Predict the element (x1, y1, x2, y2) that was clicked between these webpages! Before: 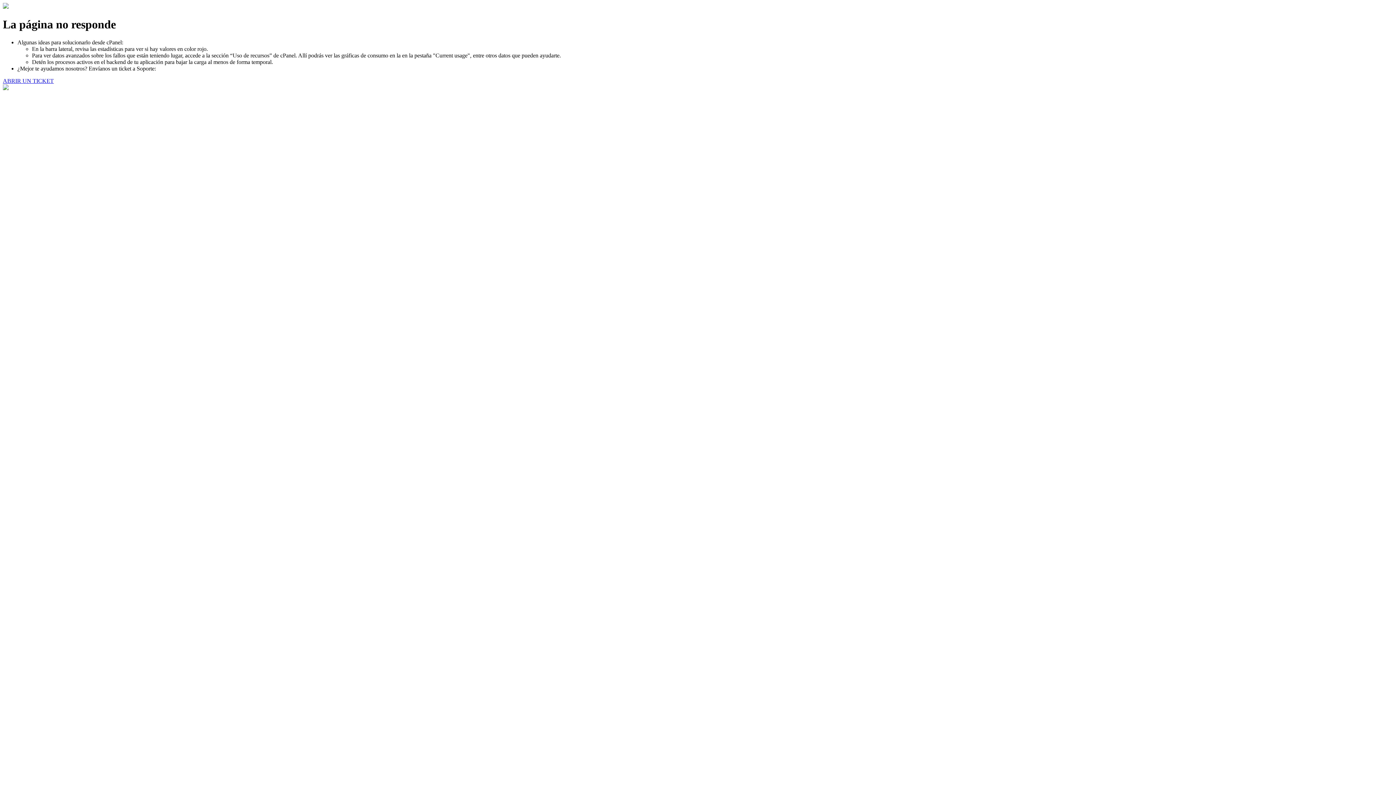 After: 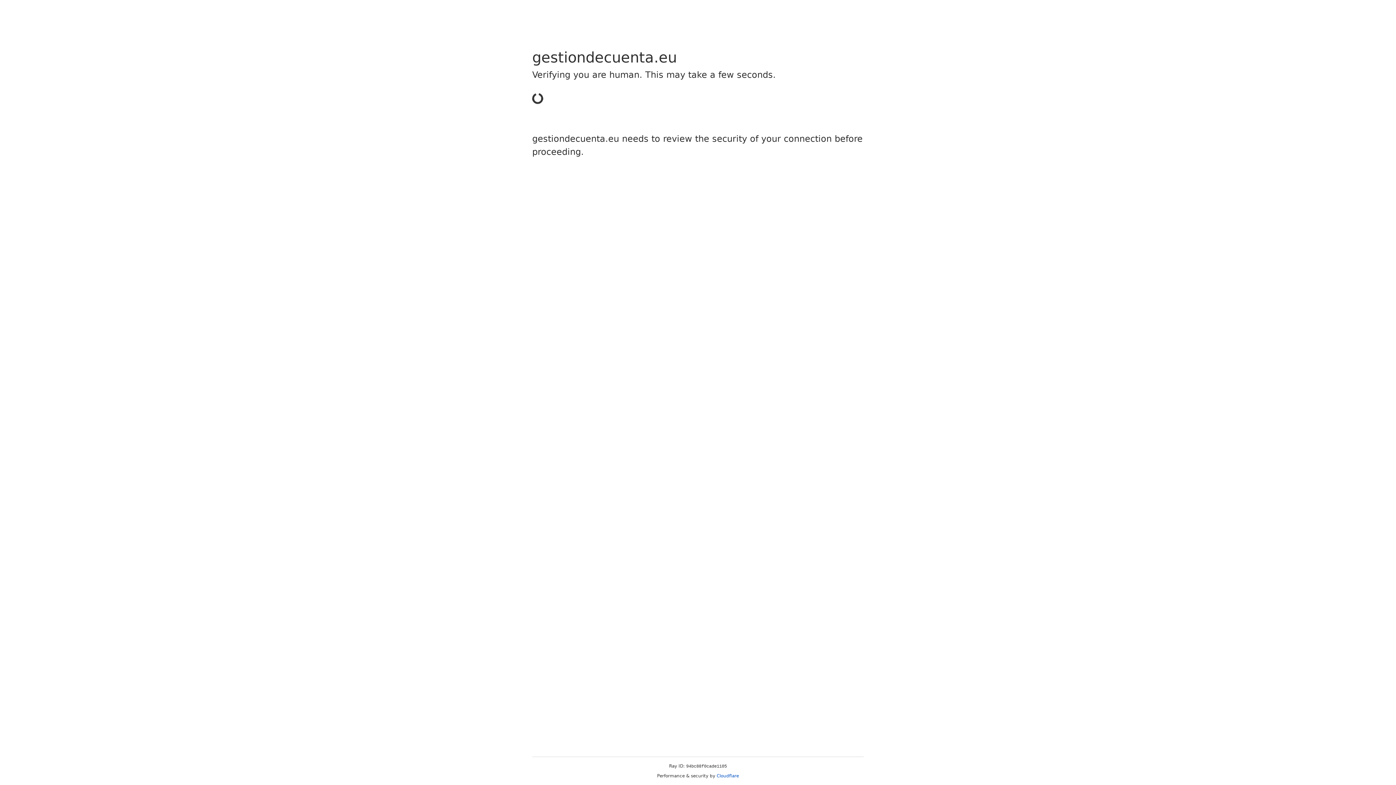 Action: bbox: (2, 77, 53, 83) label: ABRIR UN TICKET